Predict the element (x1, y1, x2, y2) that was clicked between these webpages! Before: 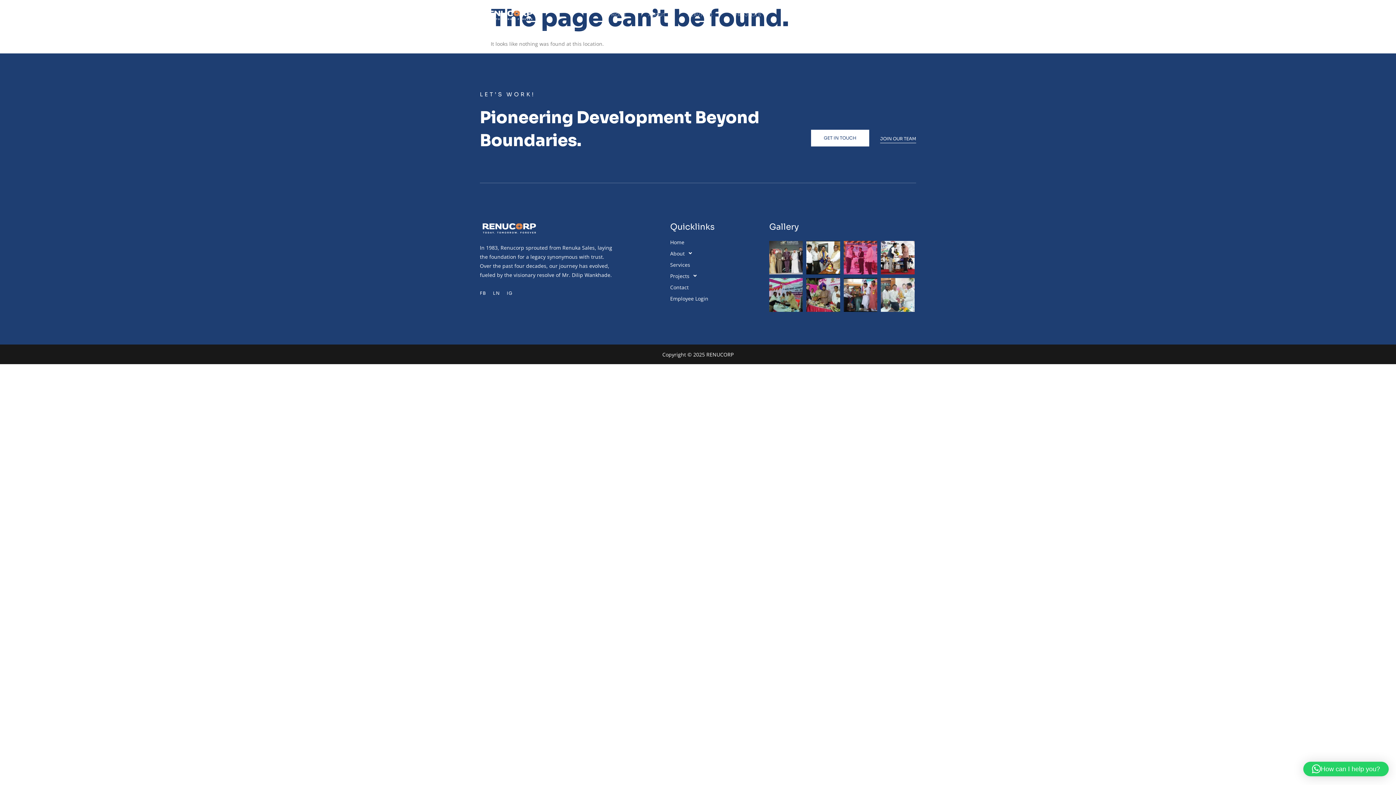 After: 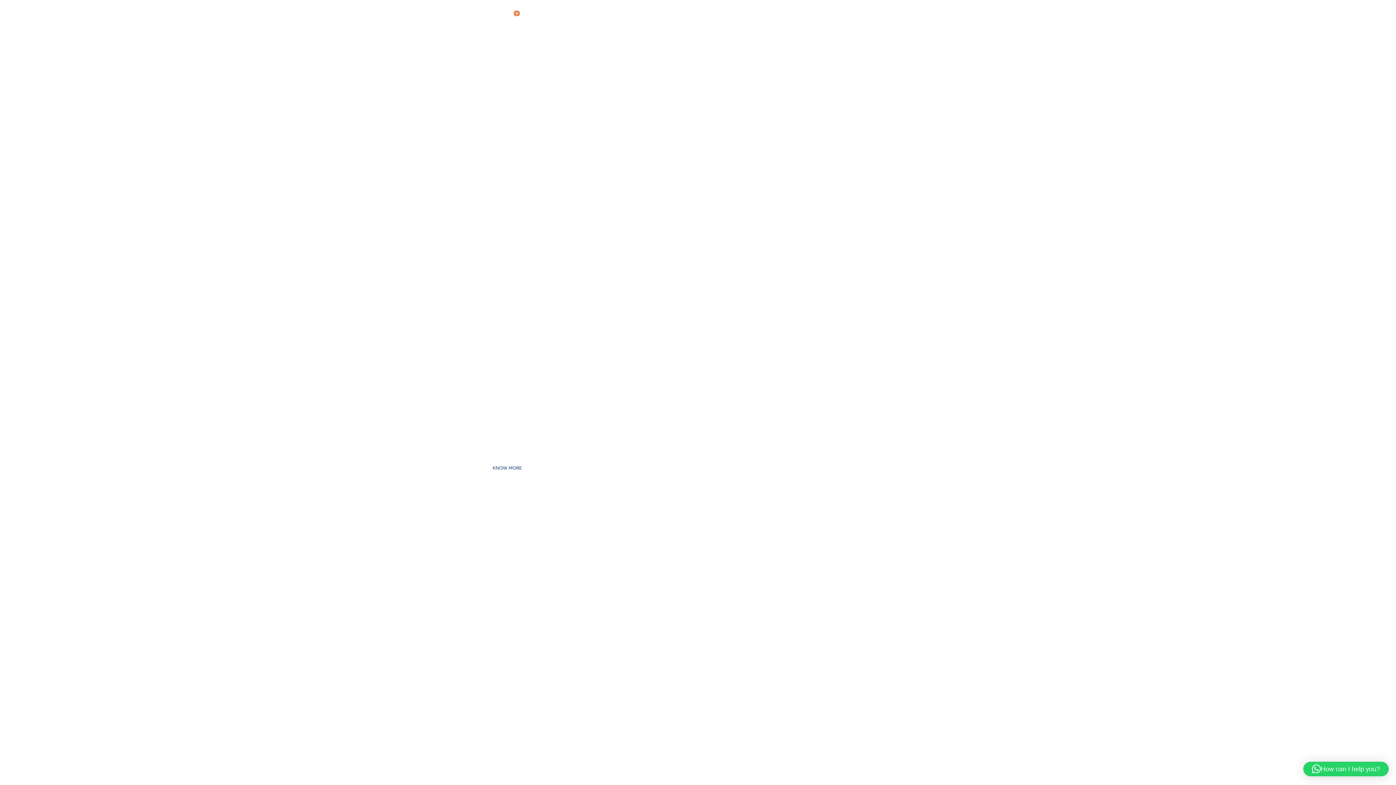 Action: bbox: (480, 221, 670, 235)